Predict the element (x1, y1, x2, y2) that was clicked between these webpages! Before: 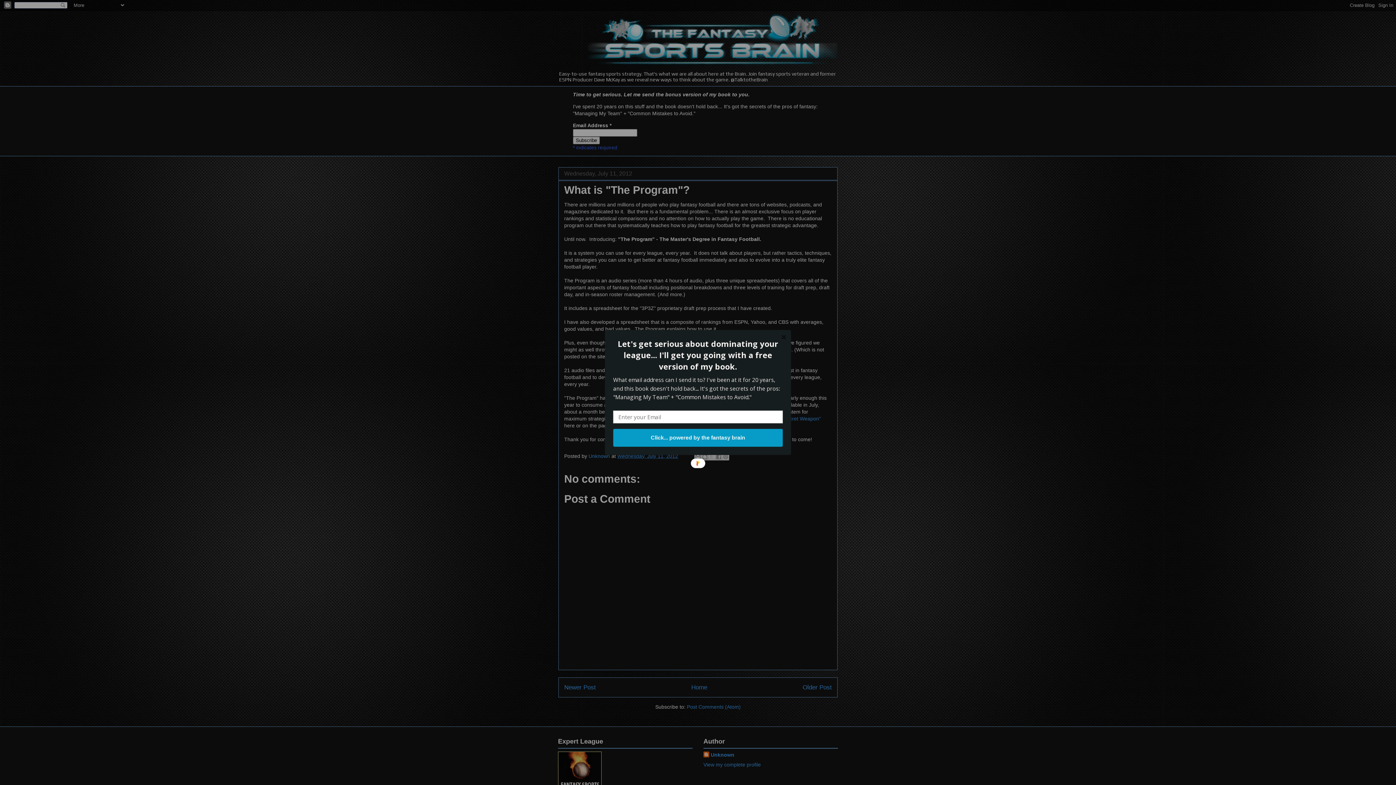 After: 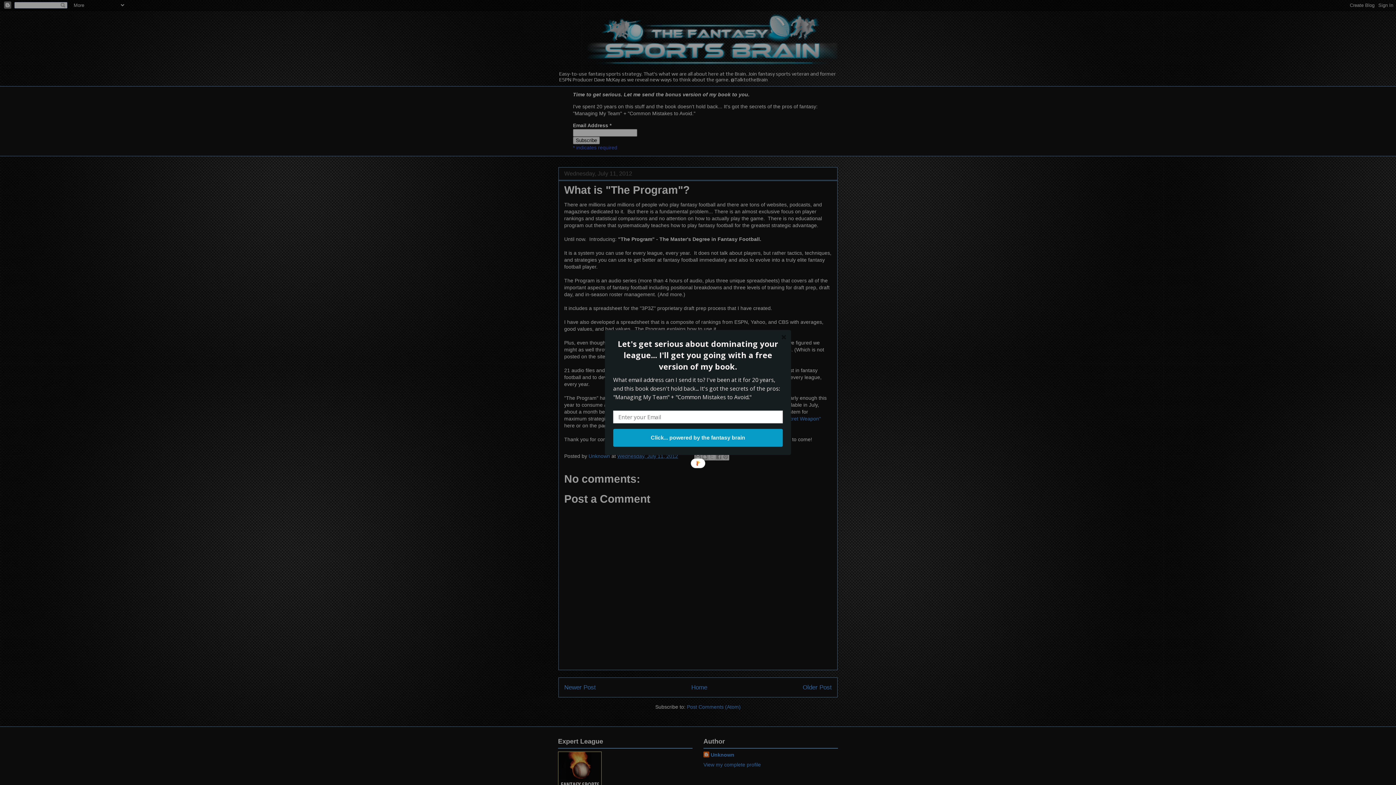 Action: bbox: (613, 338, 782, 372) label: Let's get serious about dominating your league... I'll get you going with a free version of my book.